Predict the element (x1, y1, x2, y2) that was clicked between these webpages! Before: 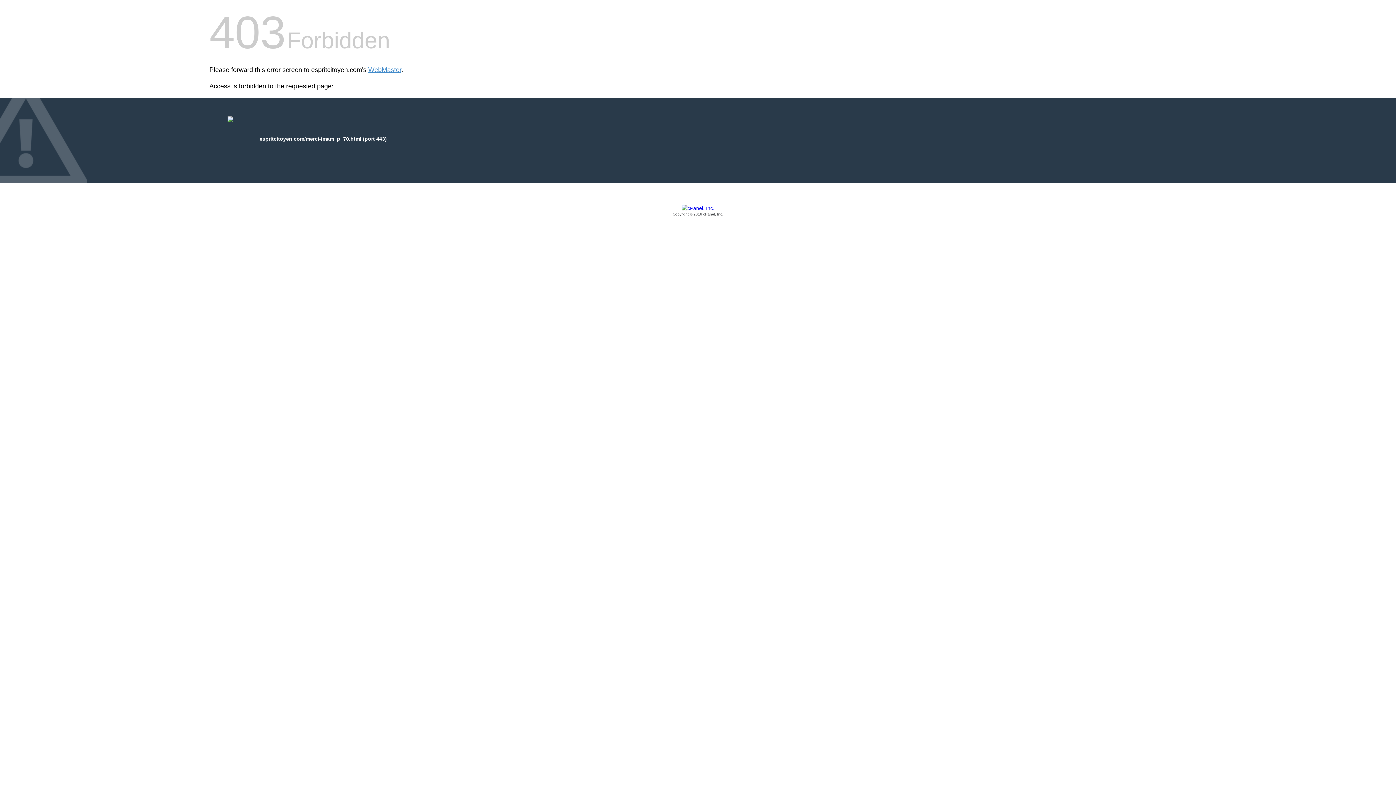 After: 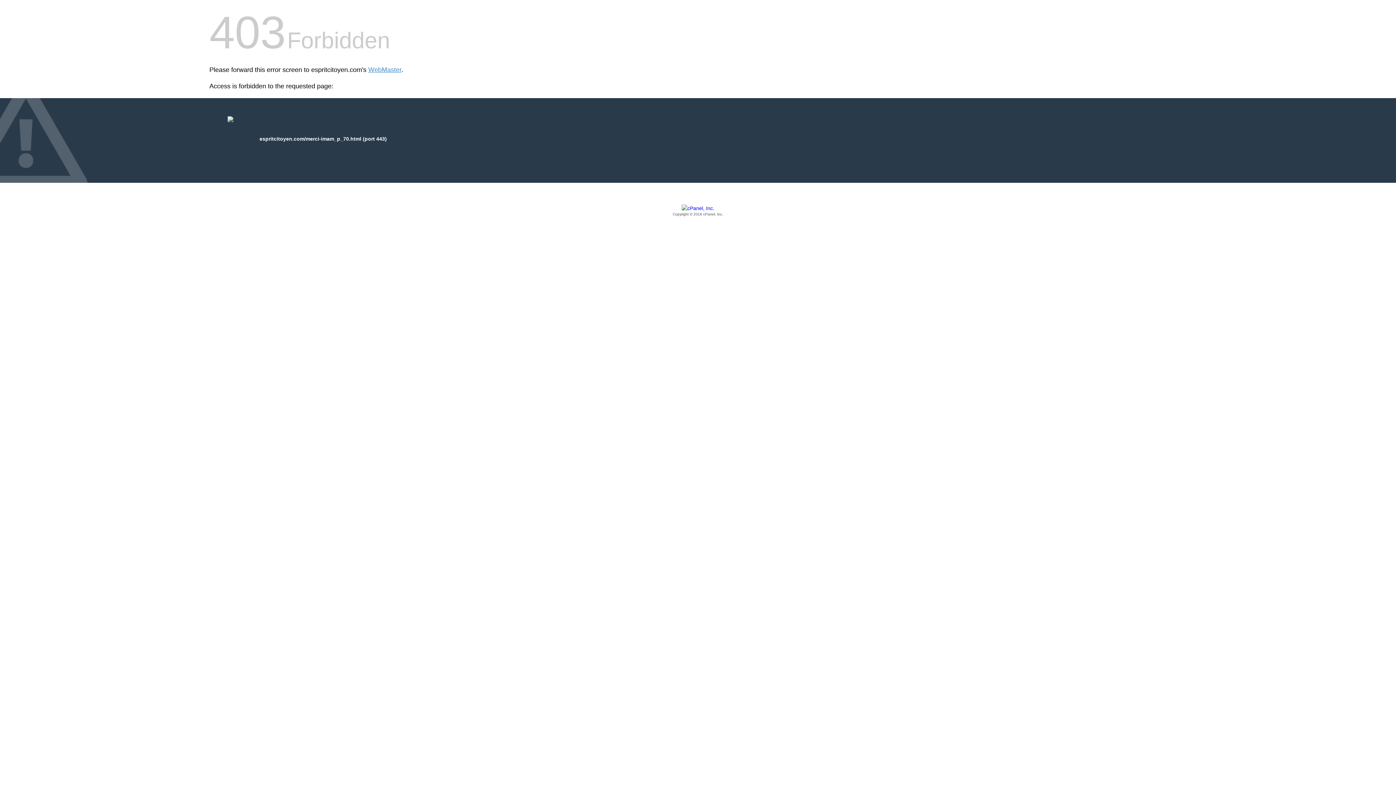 Action: label: Copyright © 2016 cPanel, Inc. bbox: (209, 205, 1186, 217)